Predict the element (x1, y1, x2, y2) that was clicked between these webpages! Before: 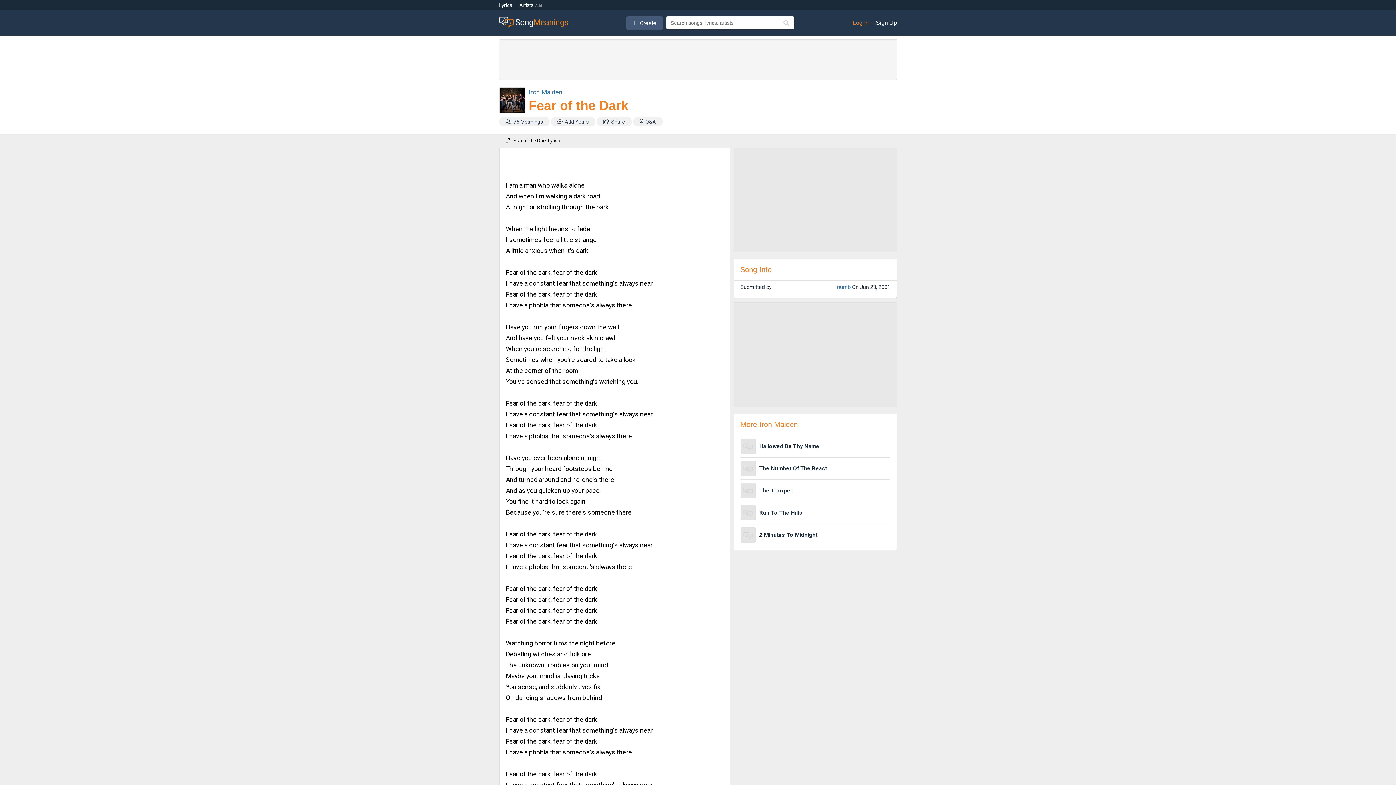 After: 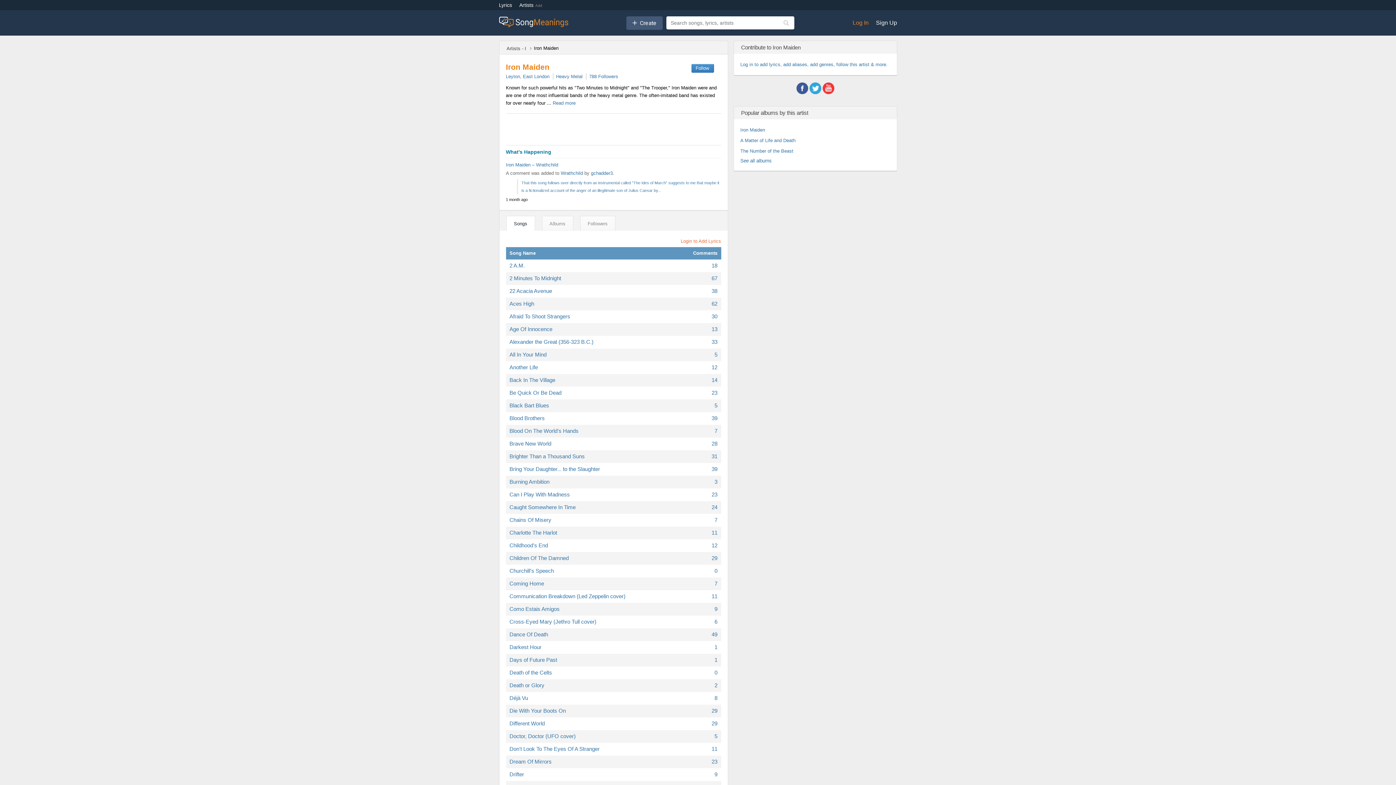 Action: label: Iron Maiden bbox: (528, 88, 562, 96)